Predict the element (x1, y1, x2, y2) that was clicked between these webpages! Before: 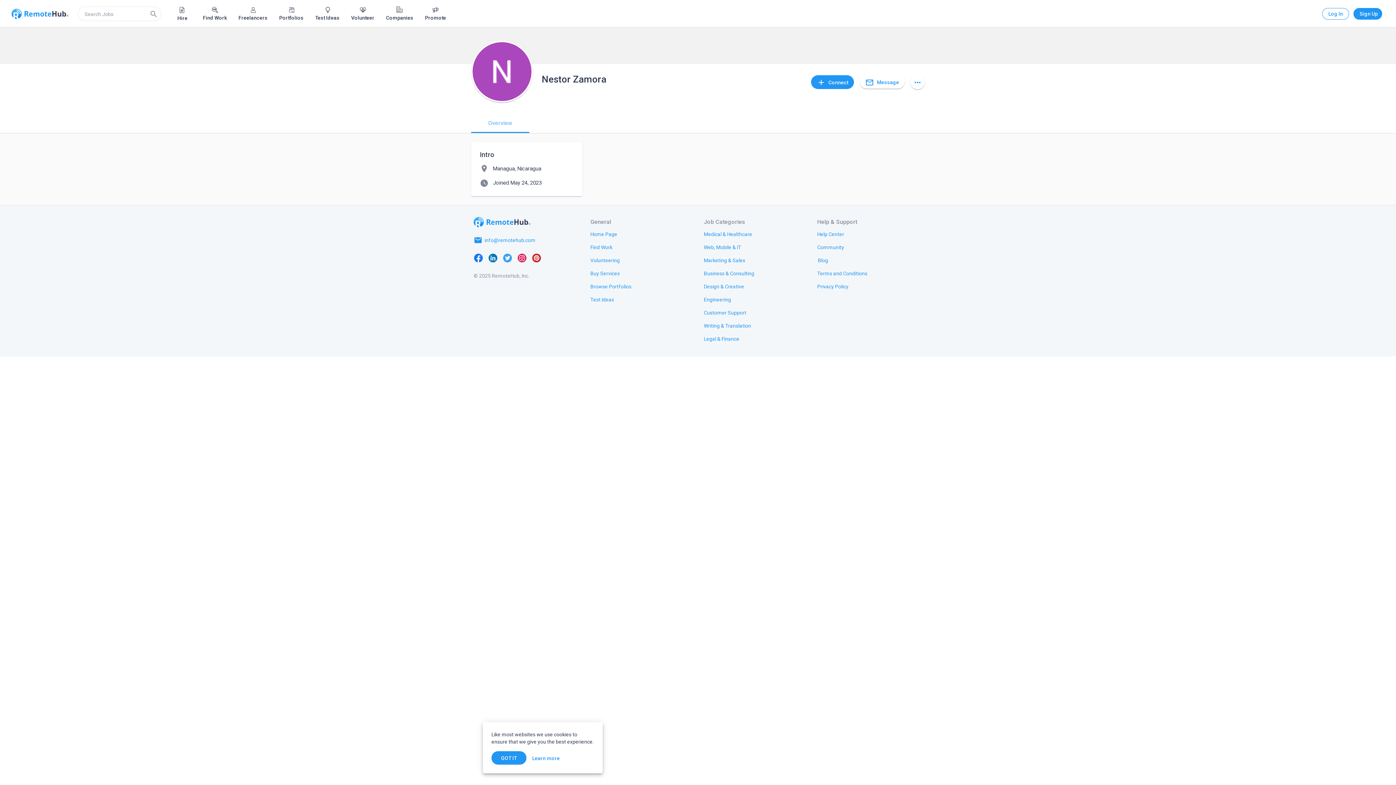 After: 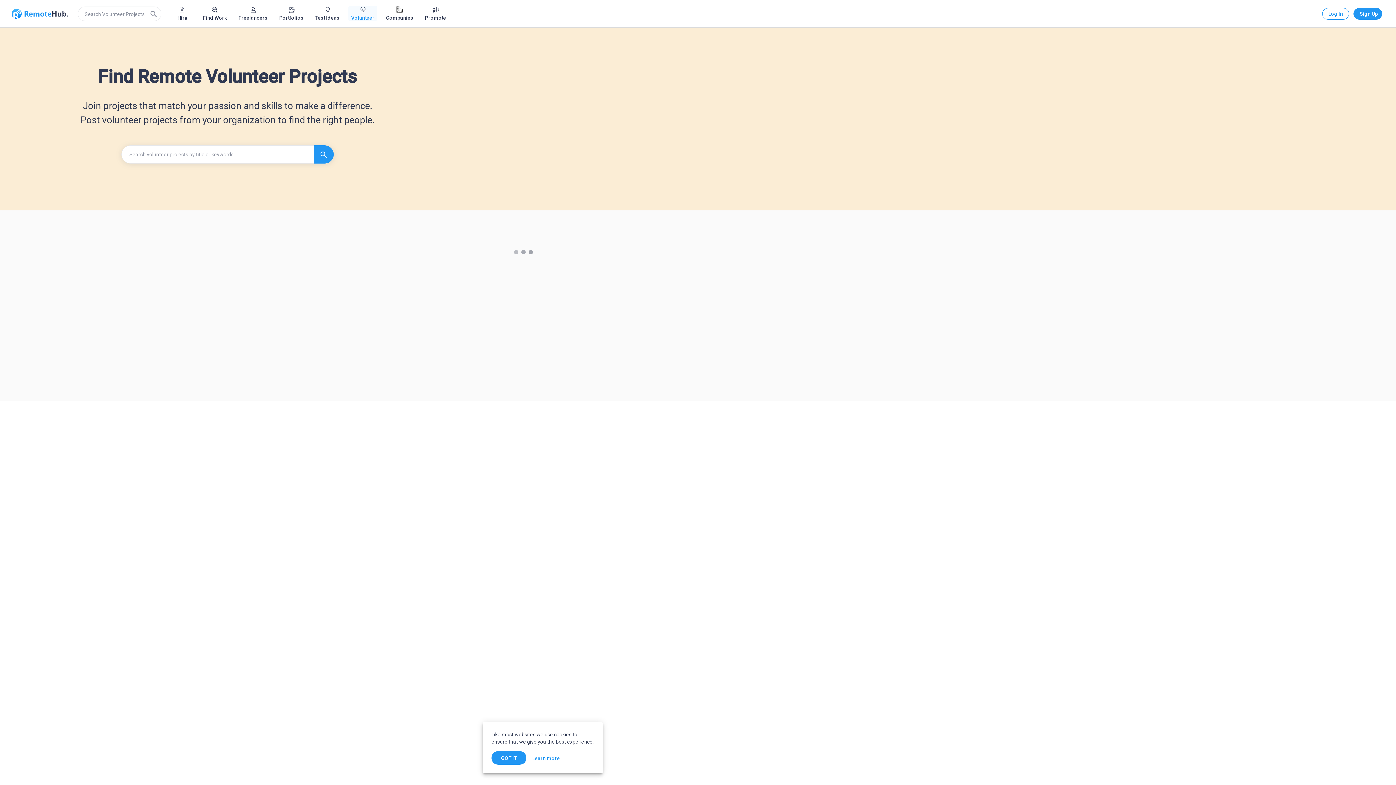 Action: bbox: (348, 6, 377, 20) label: Volunteer